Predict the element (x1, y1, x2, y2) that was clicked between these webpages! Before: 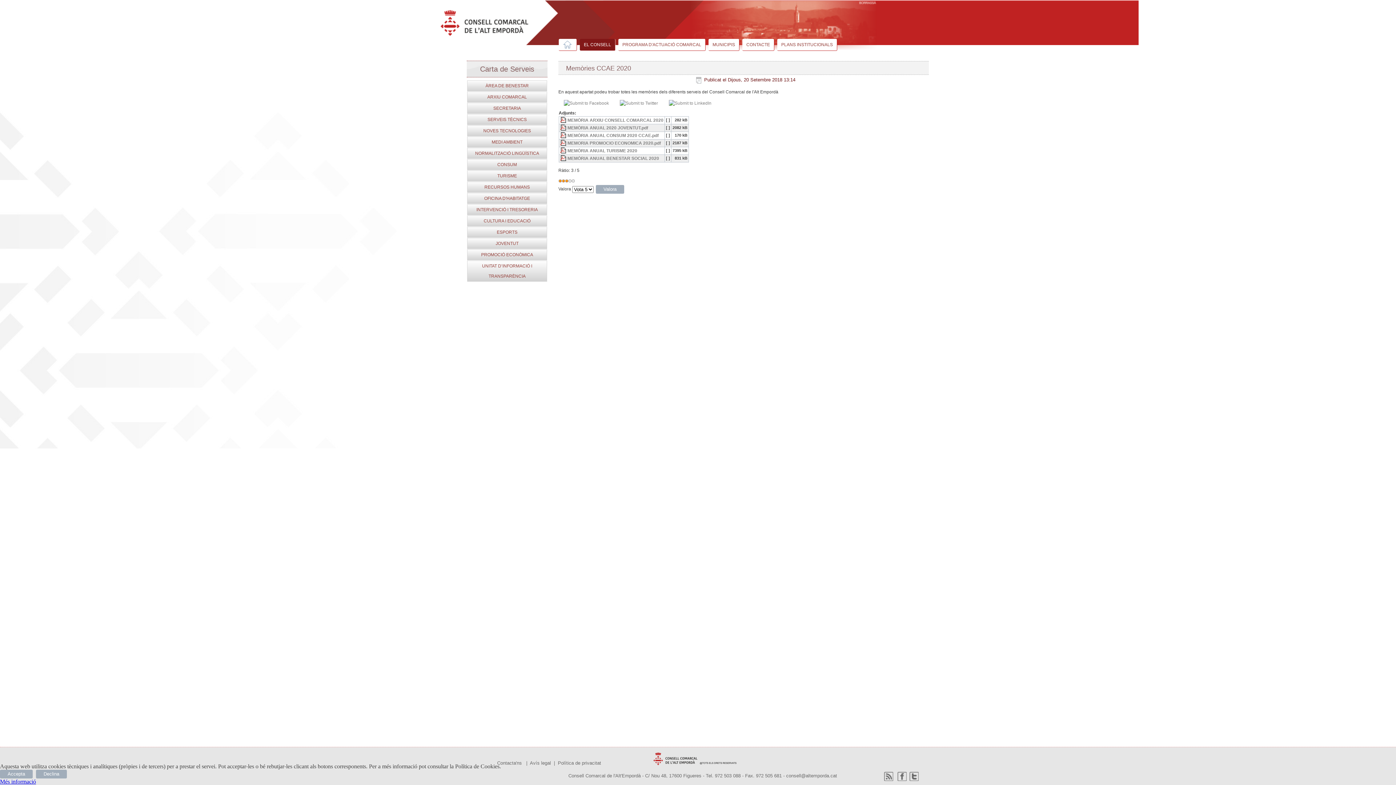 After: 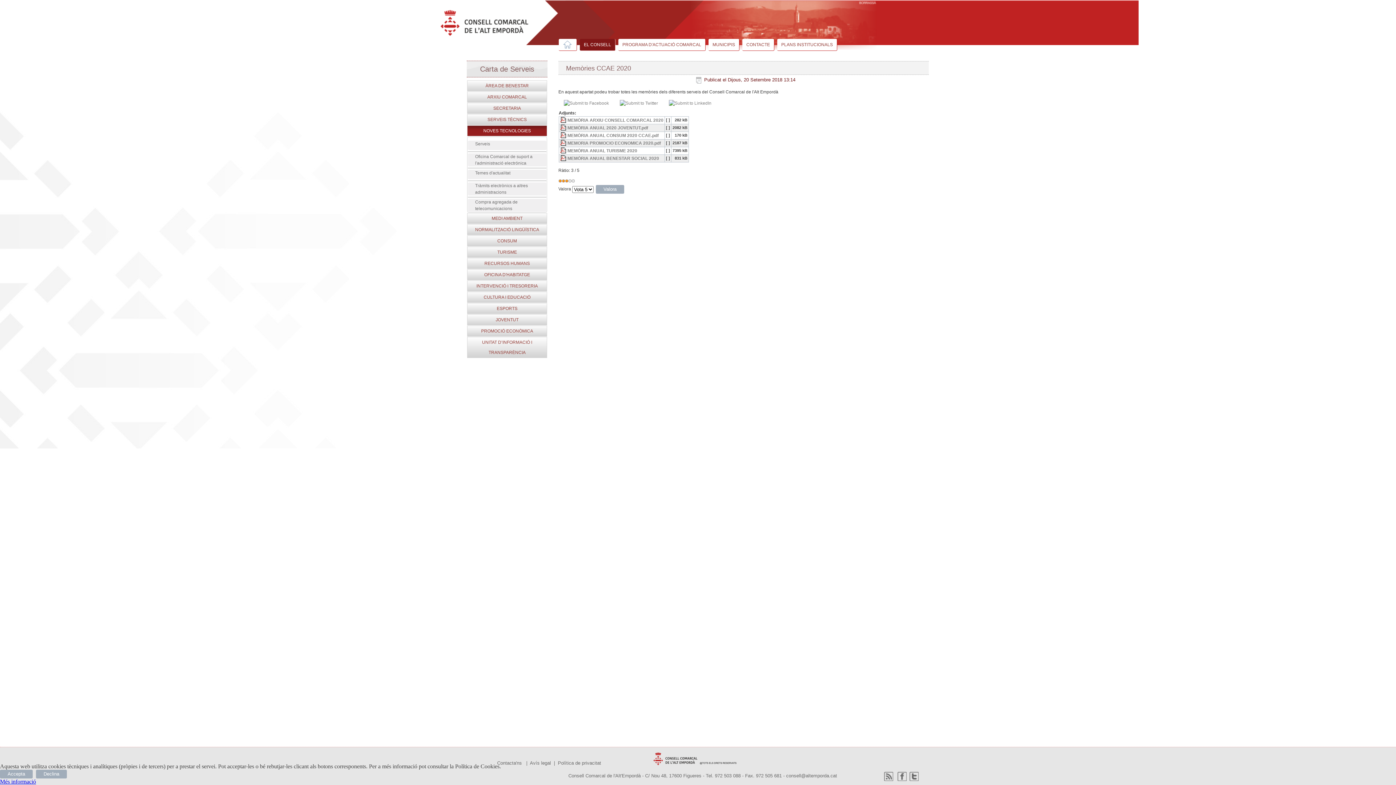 Action: bbox: (467, 125, 547, 136) label: NOVES TECNOLOGIES